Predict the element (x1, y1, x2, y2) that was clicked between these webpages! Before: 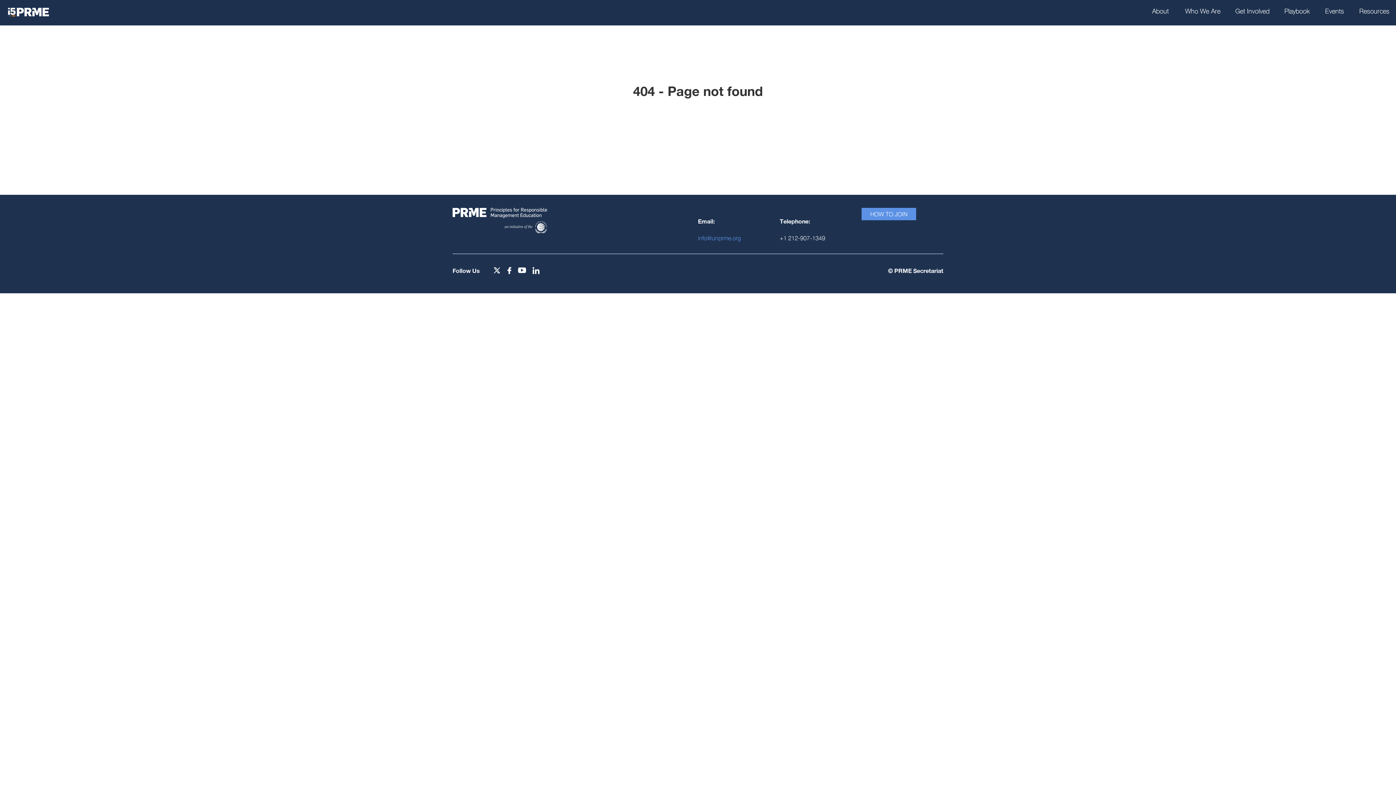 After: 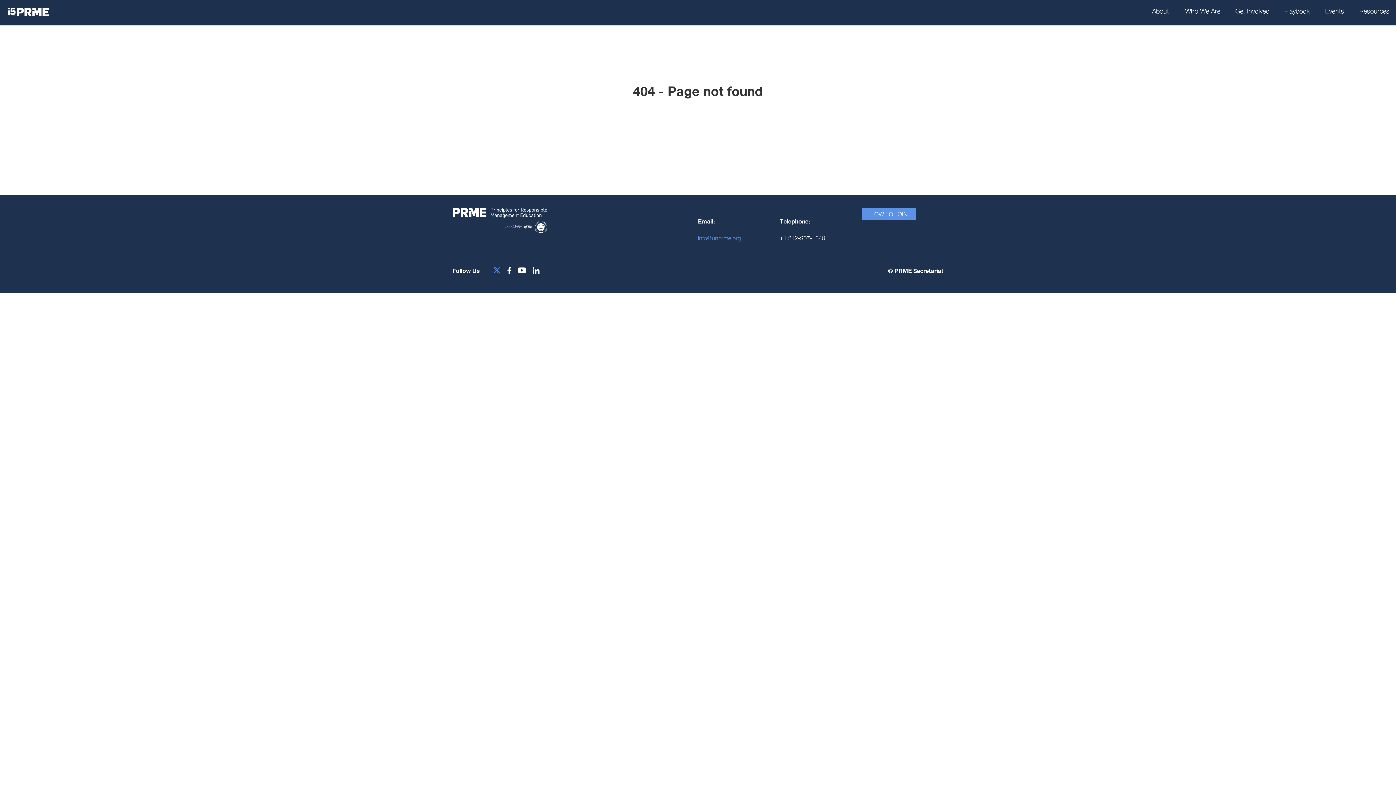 Action: bbox: (493, 266, 501, 274)